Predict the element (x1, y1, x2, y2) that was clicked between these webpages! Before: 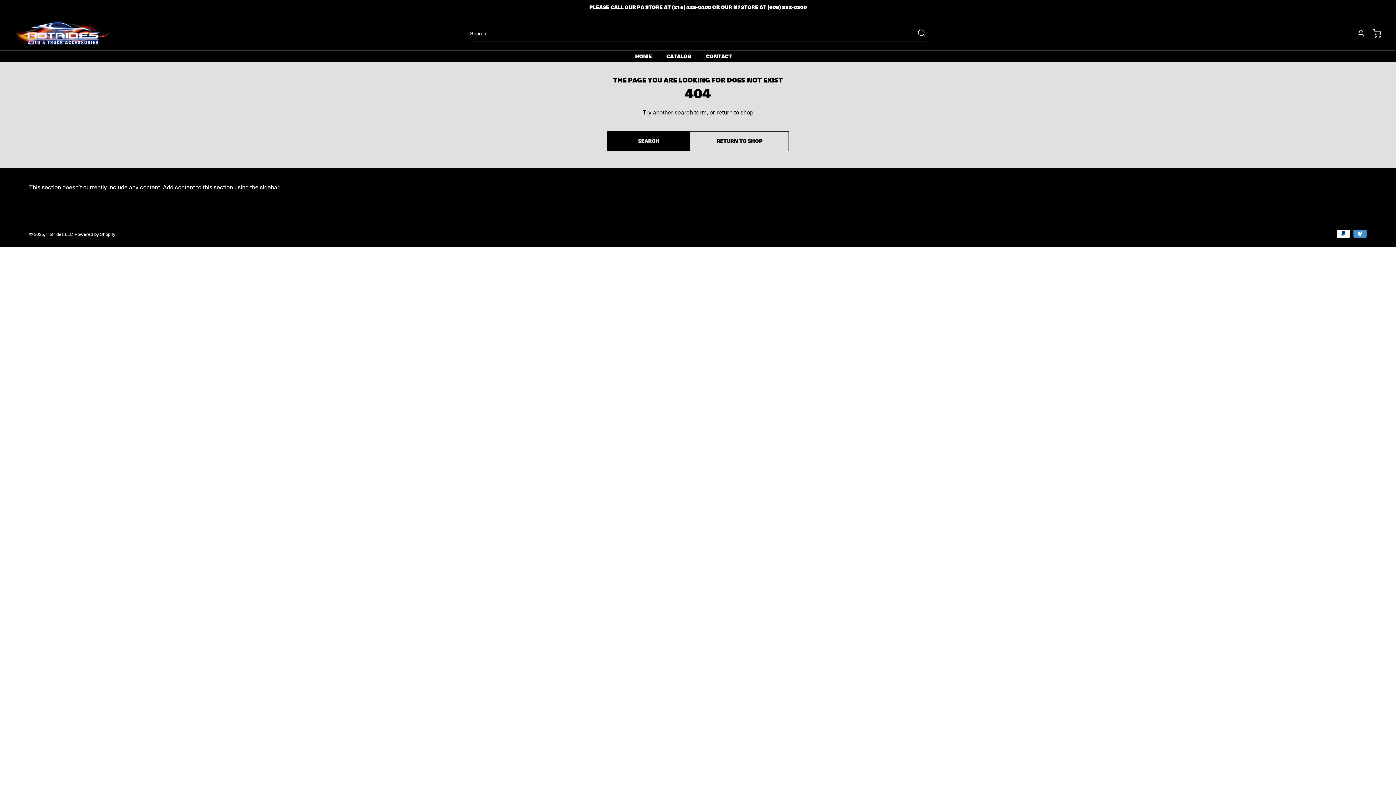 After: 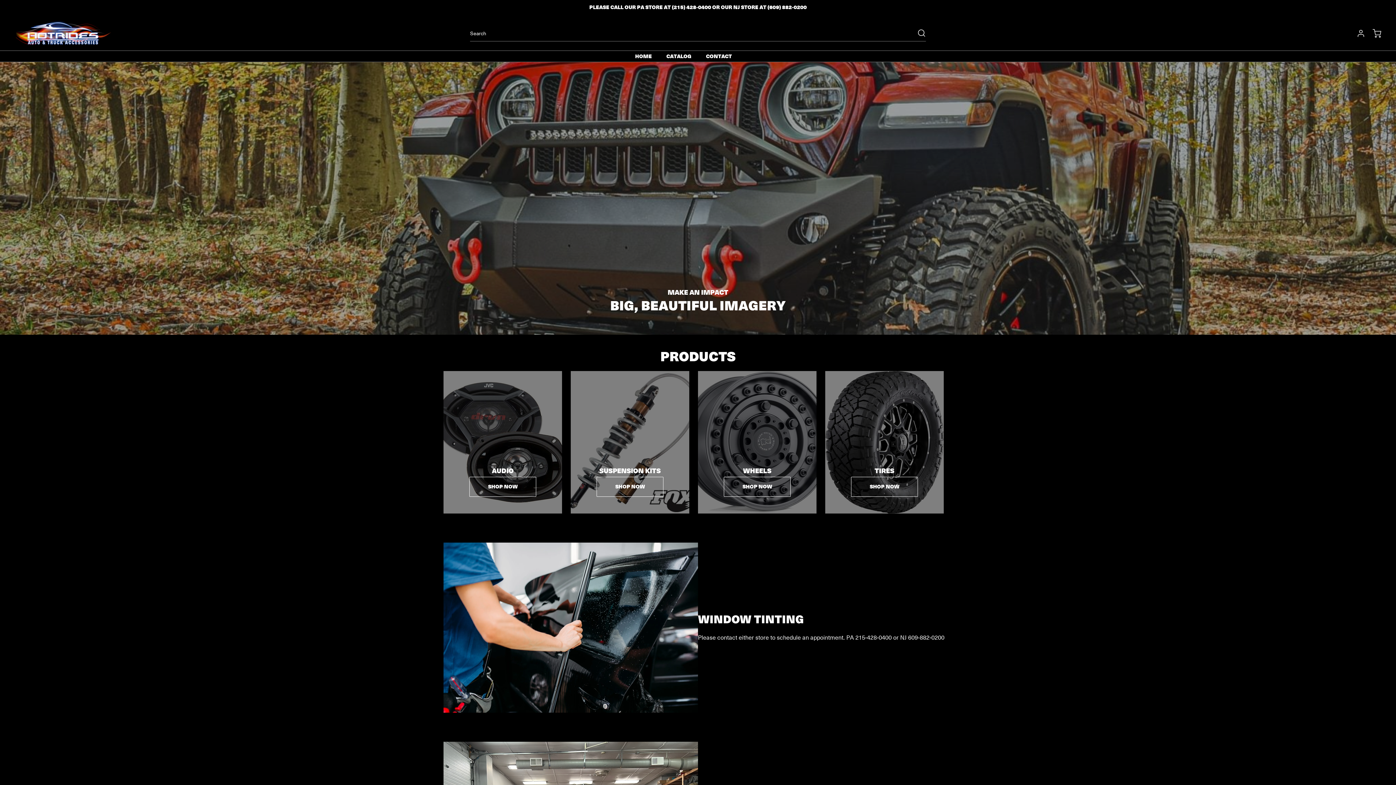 Action: bbox: (14, 20, 112, 46)